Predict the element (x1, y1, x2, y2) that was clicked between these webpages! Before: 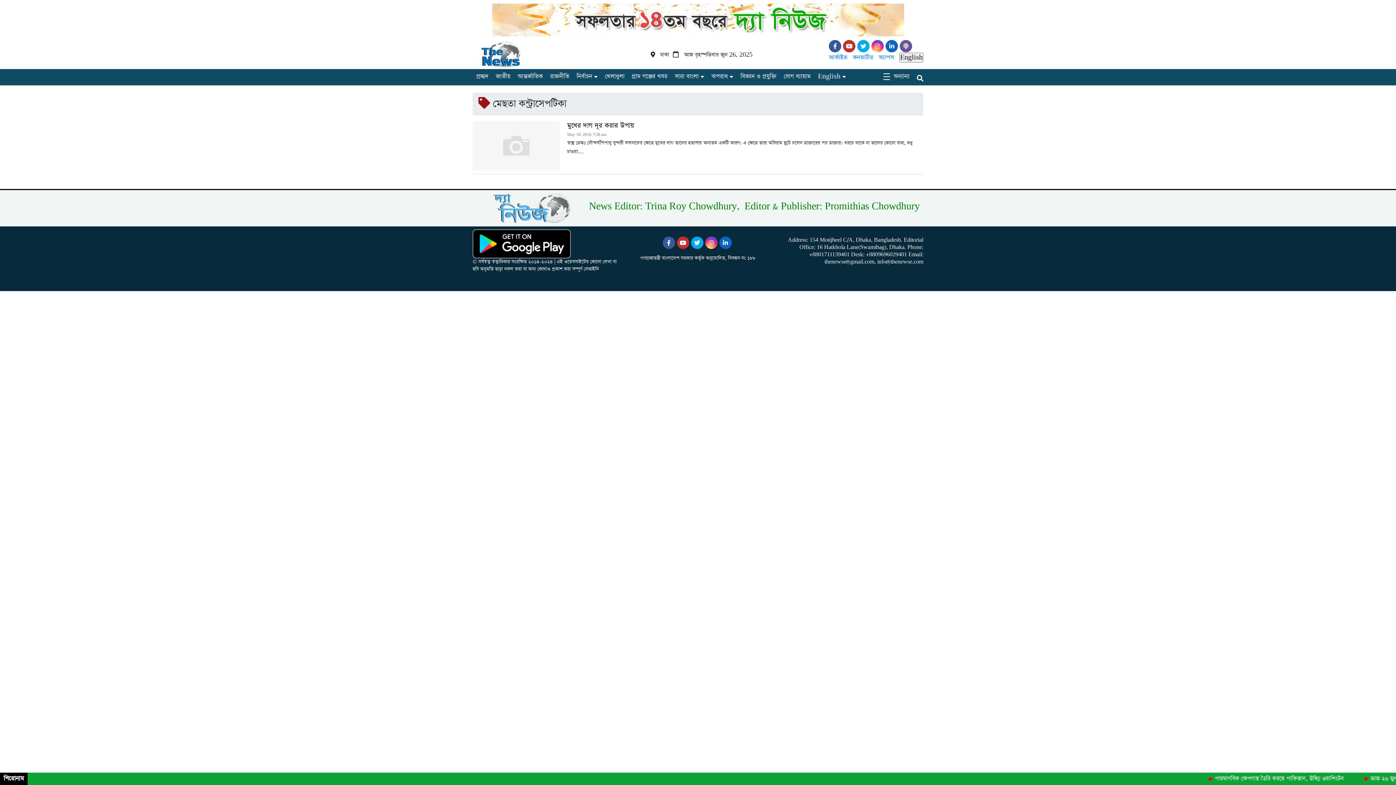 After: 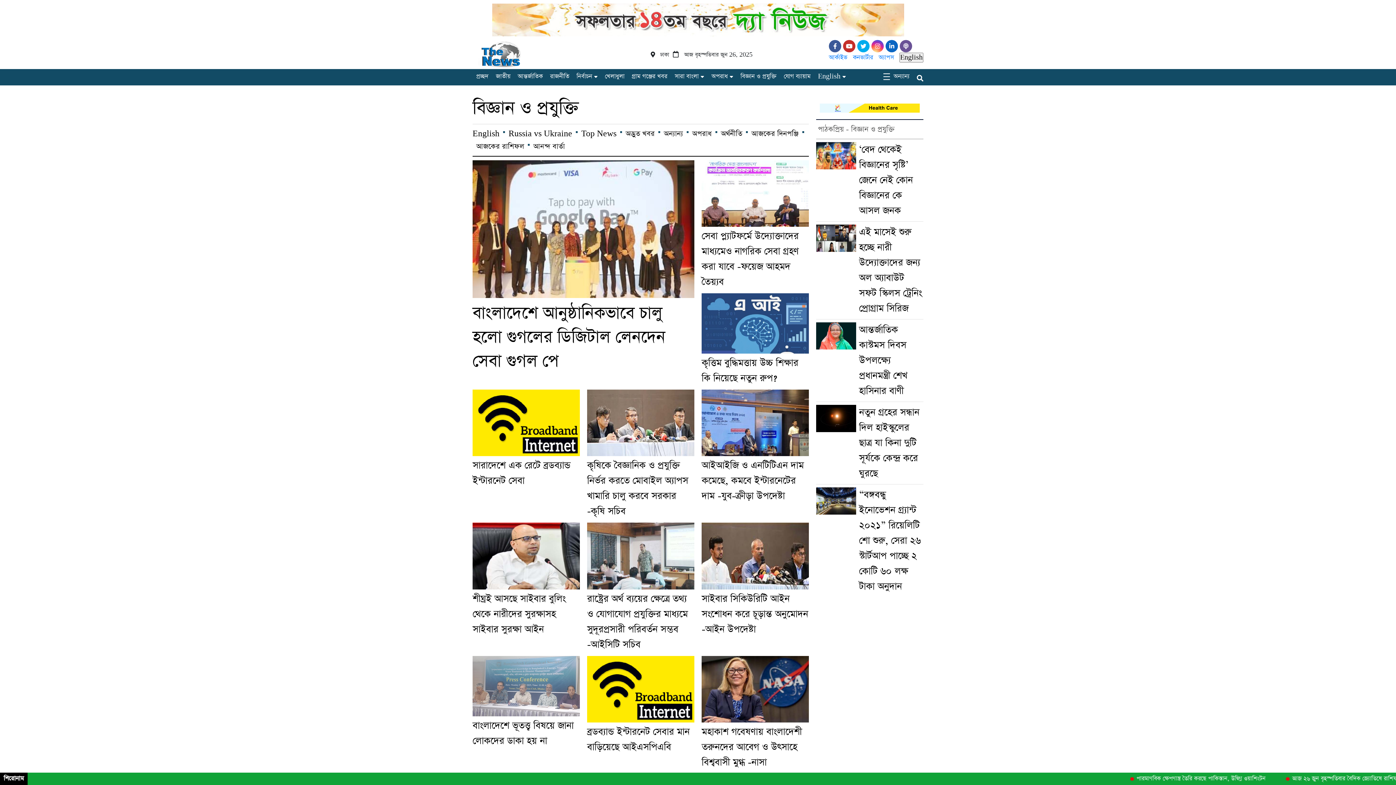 Action: label: বিজ্ঞান ও প্রযুক্তি bbox: (737, 71, 776, 82)